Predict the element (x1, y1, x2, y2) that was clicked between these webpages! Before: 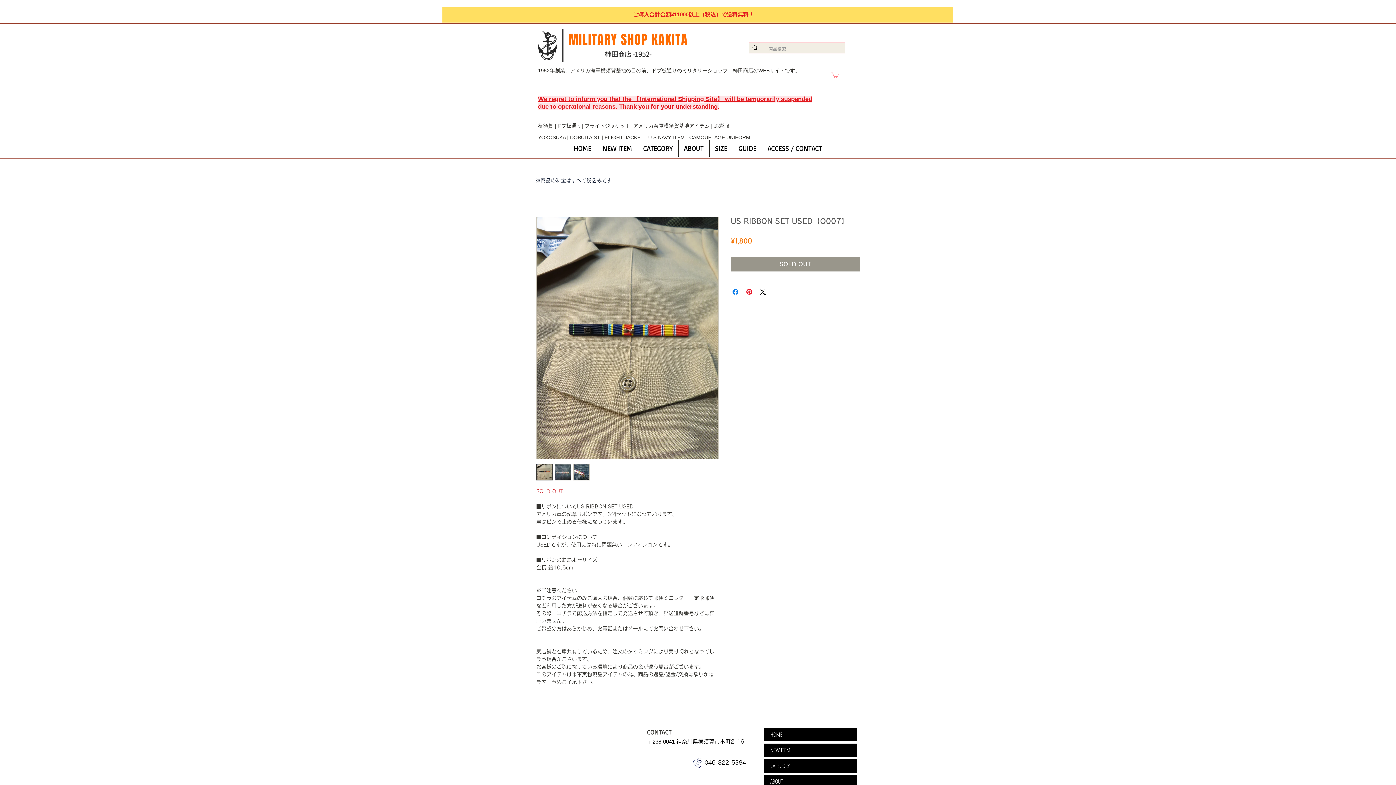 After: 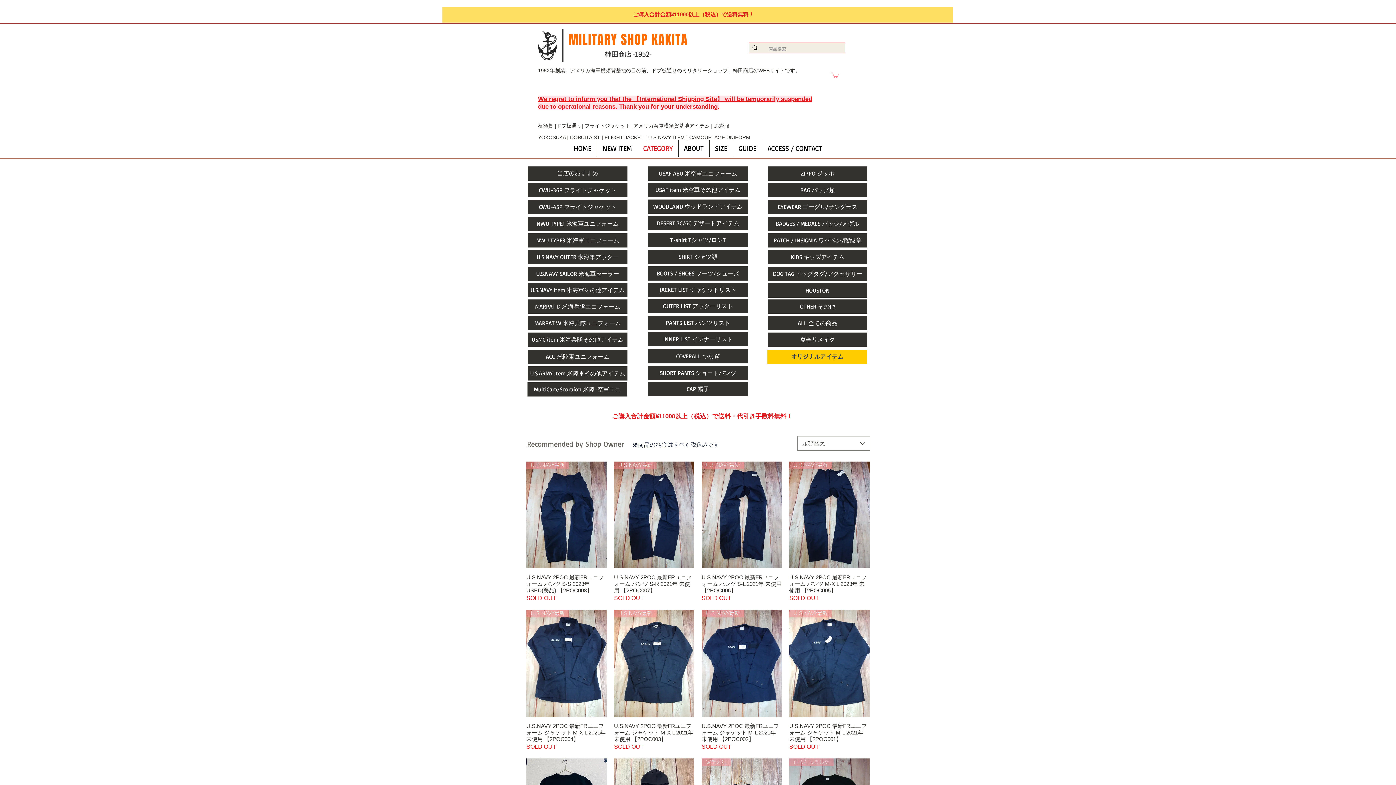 Action: label: CATEGORY bbox: (765, 760, 856, 772)